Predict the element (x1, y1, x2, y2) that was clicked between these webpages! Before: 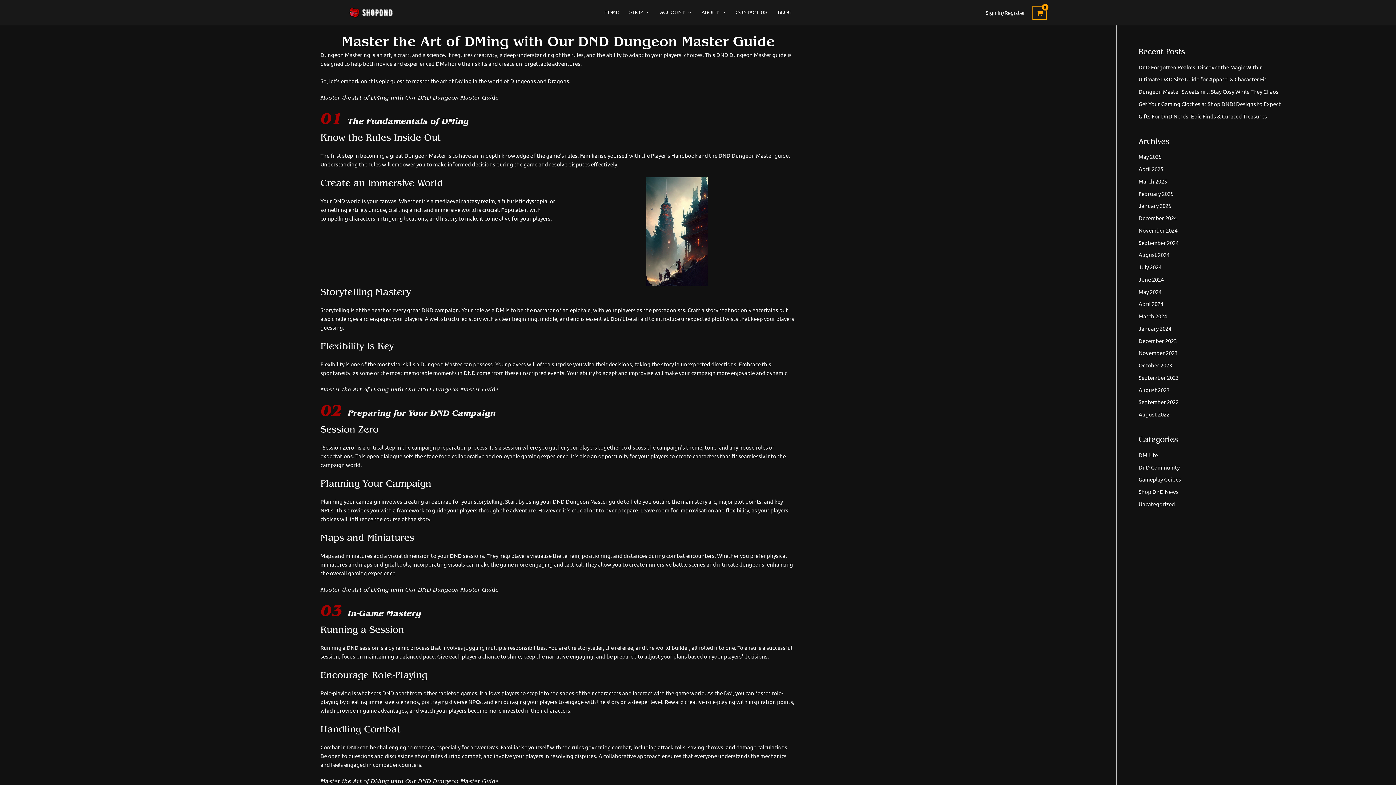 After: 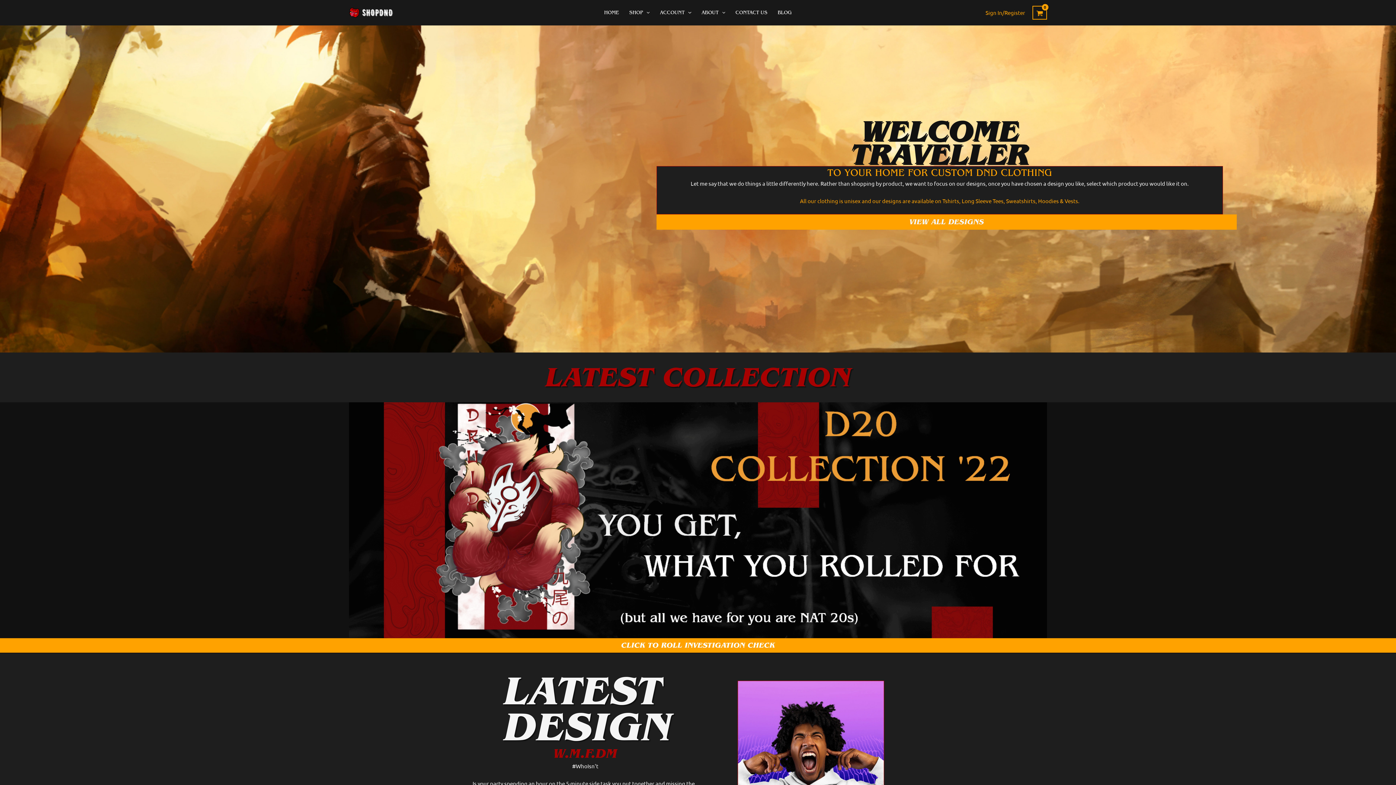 Action: label: HOME bbox: (599, 0, 624, 25)